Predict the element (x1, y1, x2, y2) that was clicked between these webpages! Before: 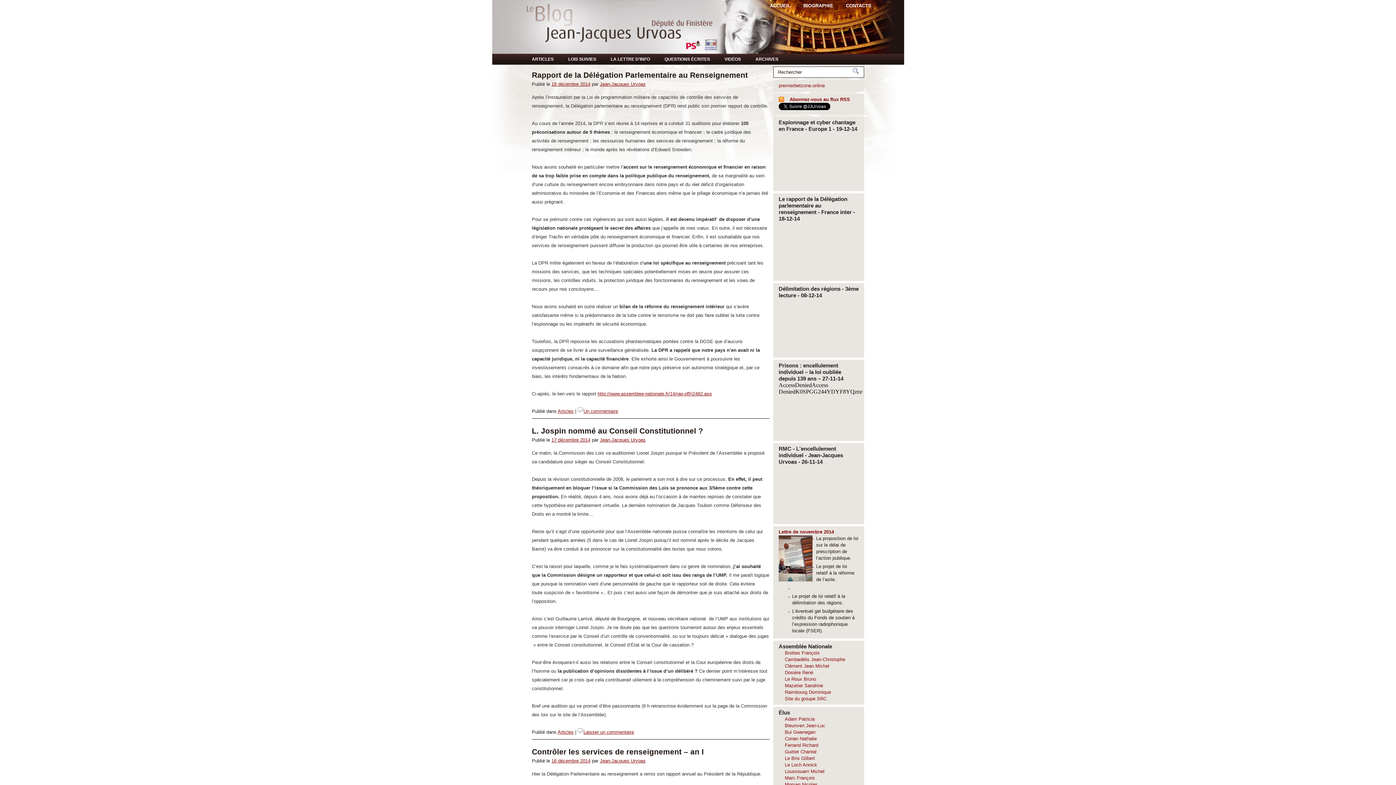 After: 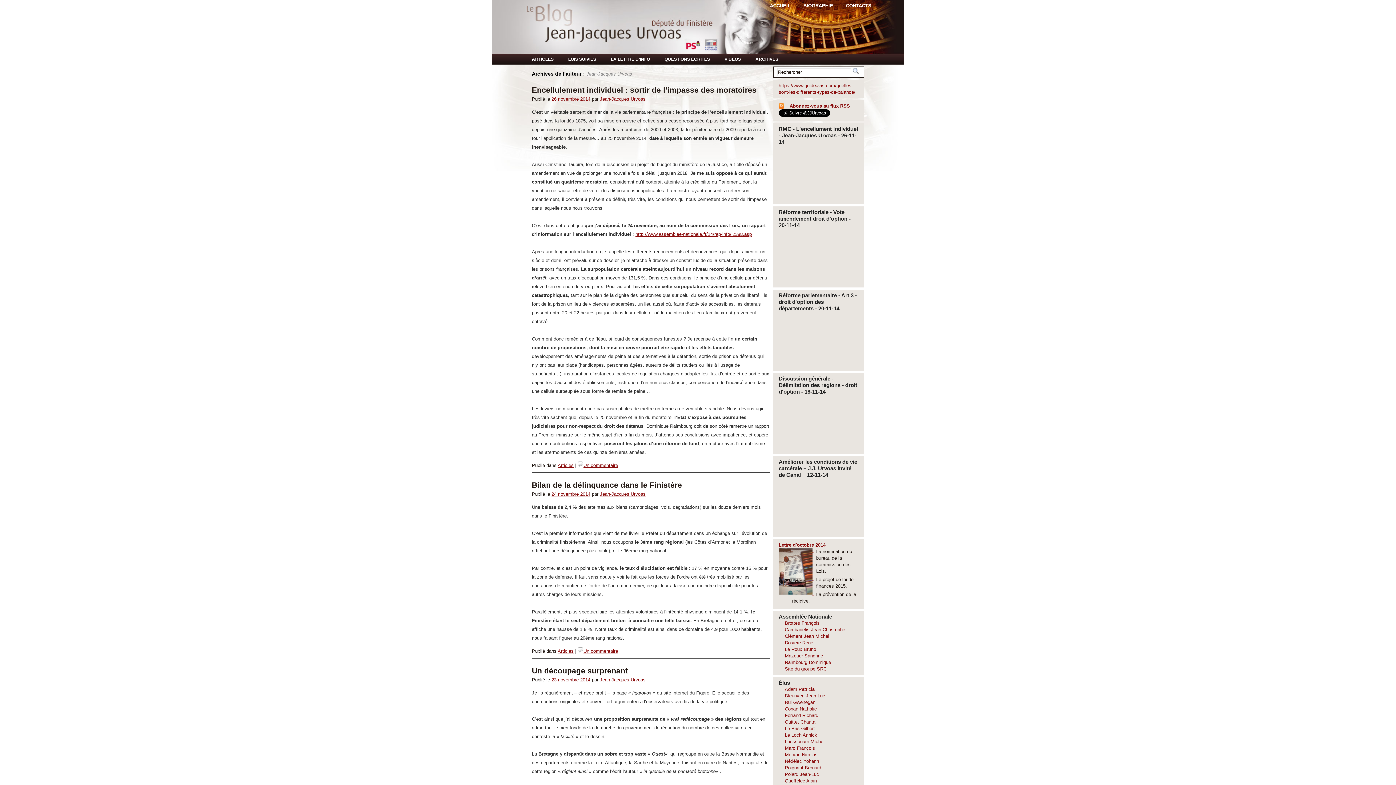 Action: bbox: (600, 758, 645, 763) label: Jean-Jacques Urvoas